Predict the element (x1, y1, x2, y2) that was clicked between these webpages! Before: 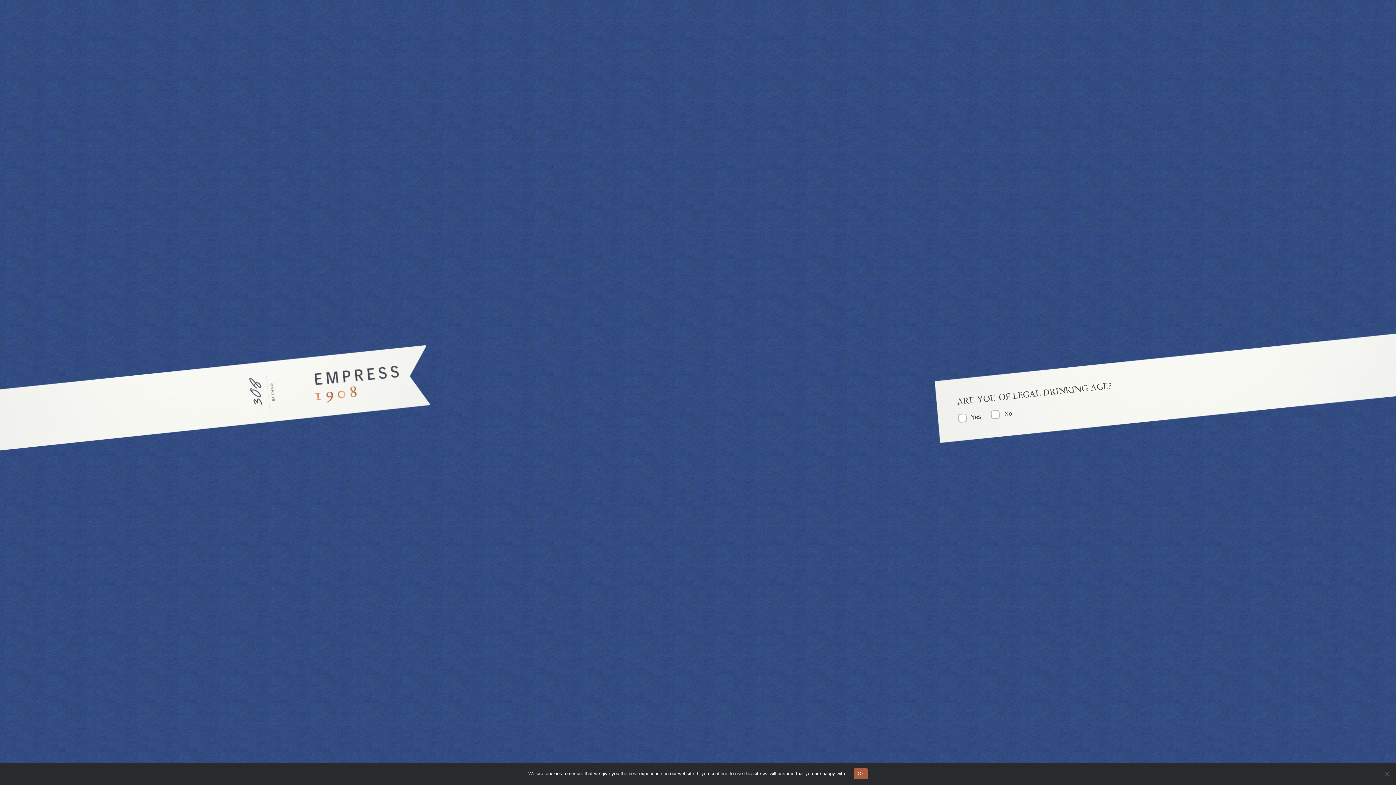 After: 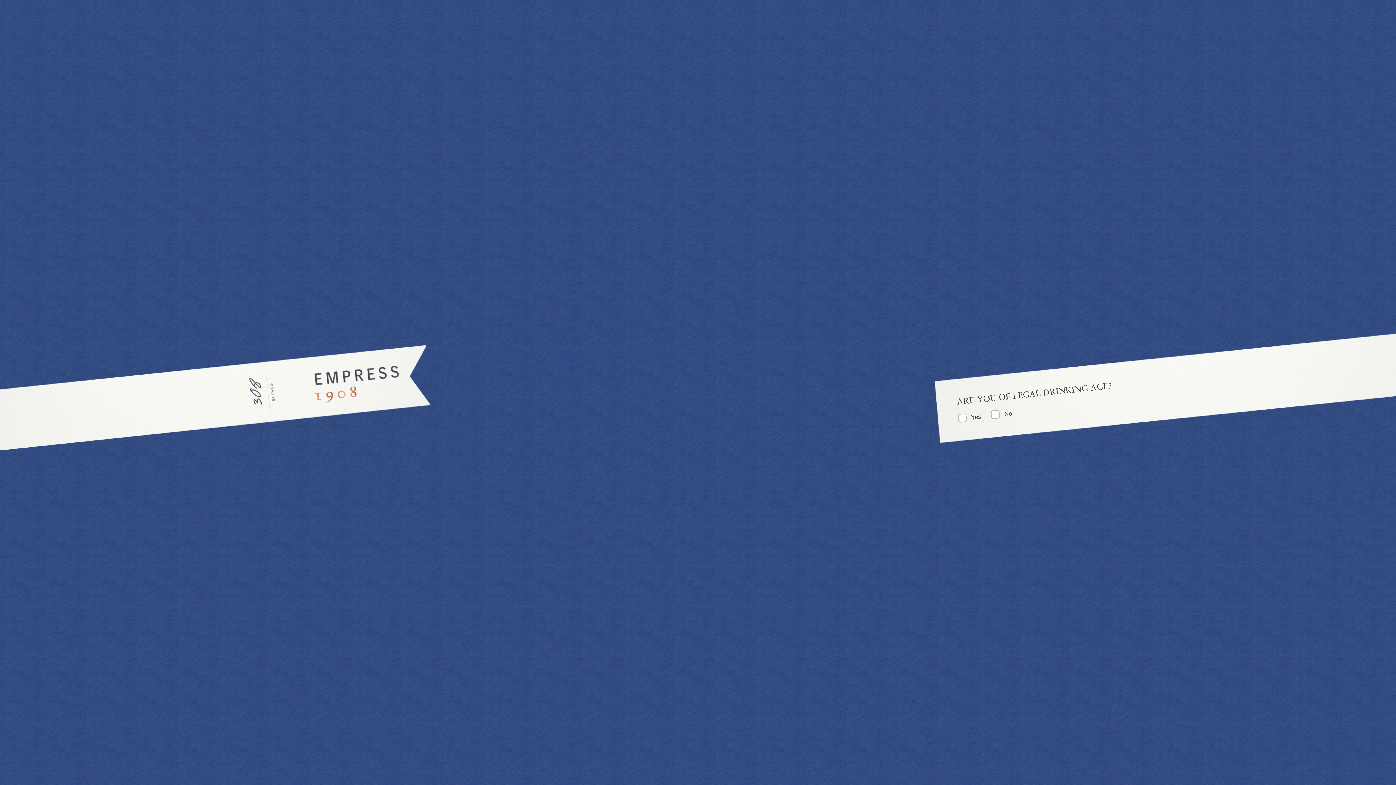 Action: bbox: (854, 768, 867, 779) label: Ok